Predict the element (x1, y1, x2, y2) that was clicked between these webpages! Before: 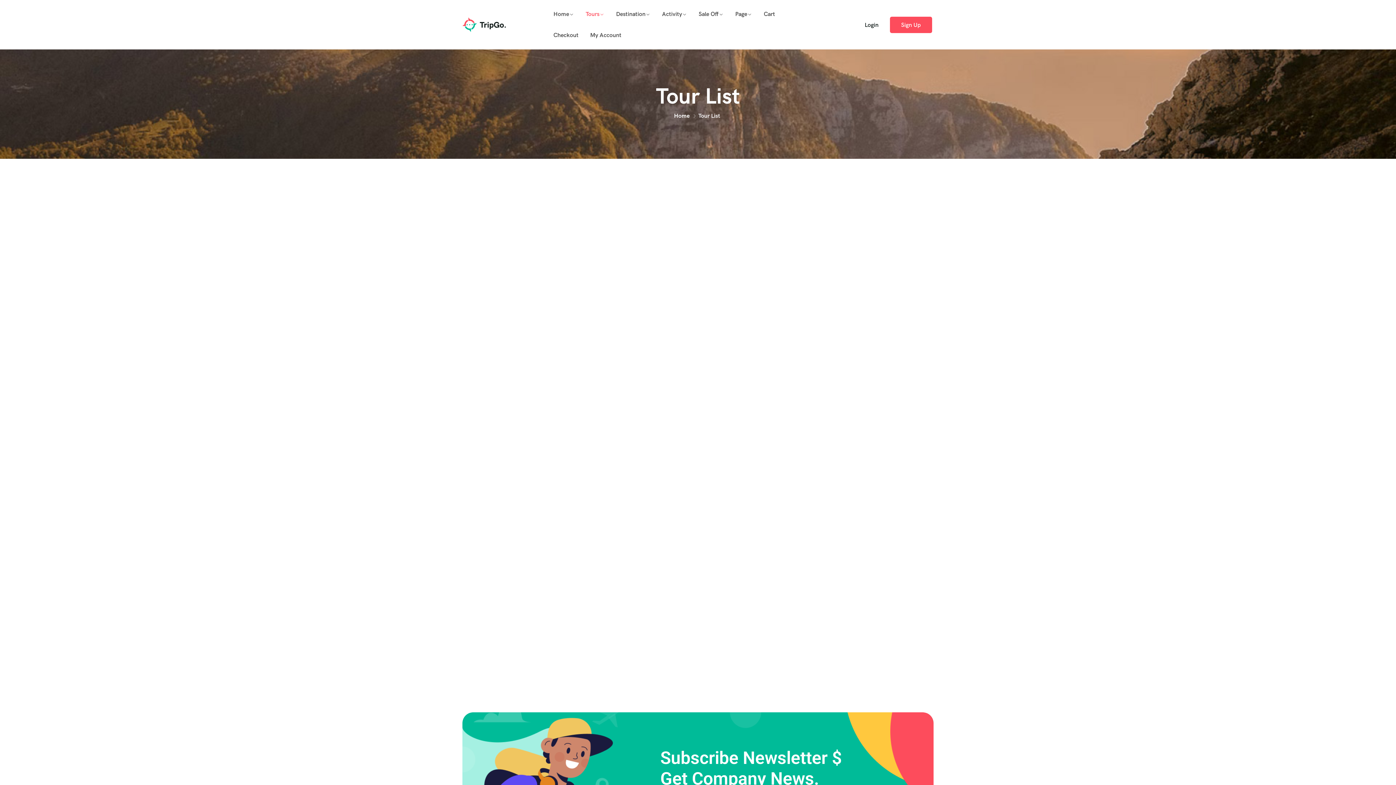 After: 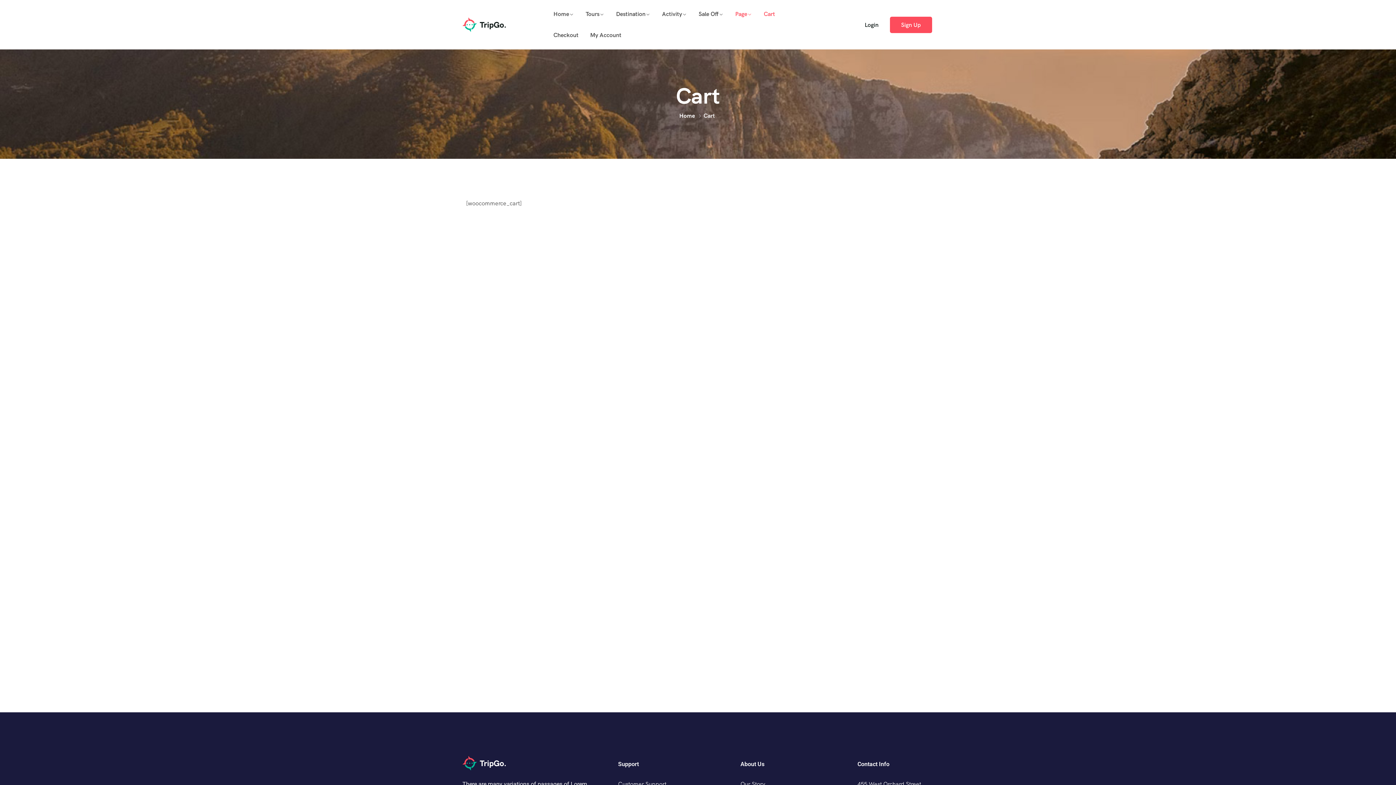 Action: label: Cart bbox: (758, 3, 781, 24)